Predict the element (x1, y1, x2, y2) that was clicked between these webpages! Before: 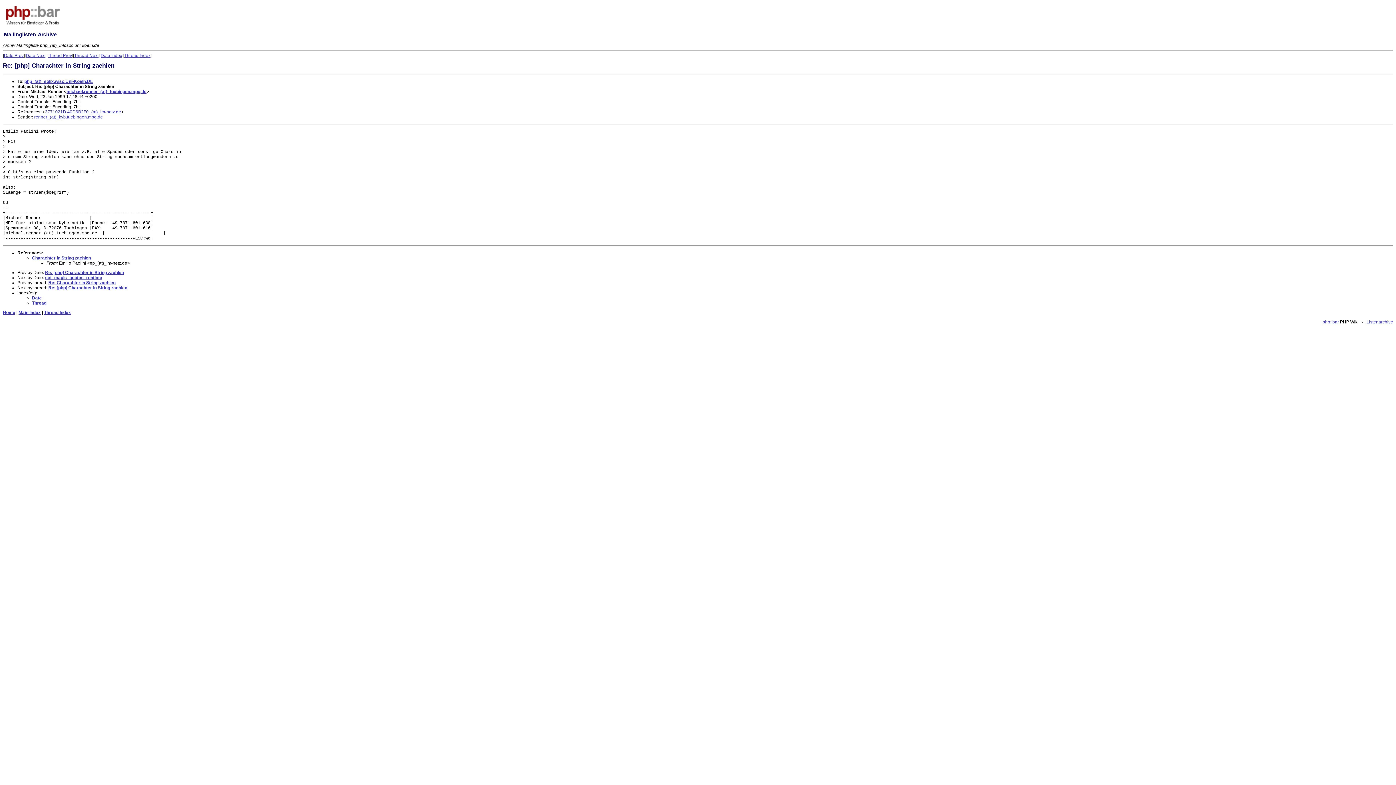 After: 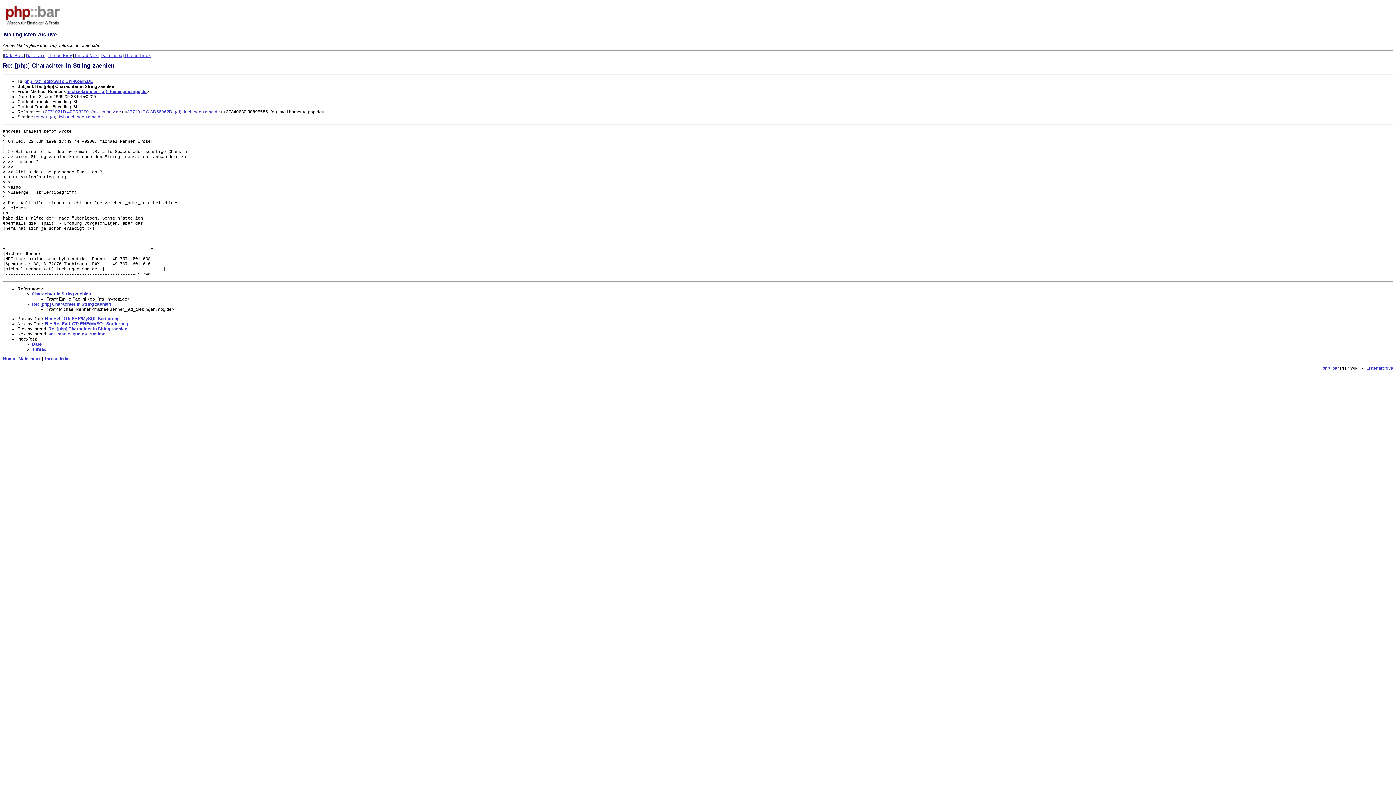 Action: label: Re: [php] Charachter in String zaehlen bbox: (48, 285, 127, 290)